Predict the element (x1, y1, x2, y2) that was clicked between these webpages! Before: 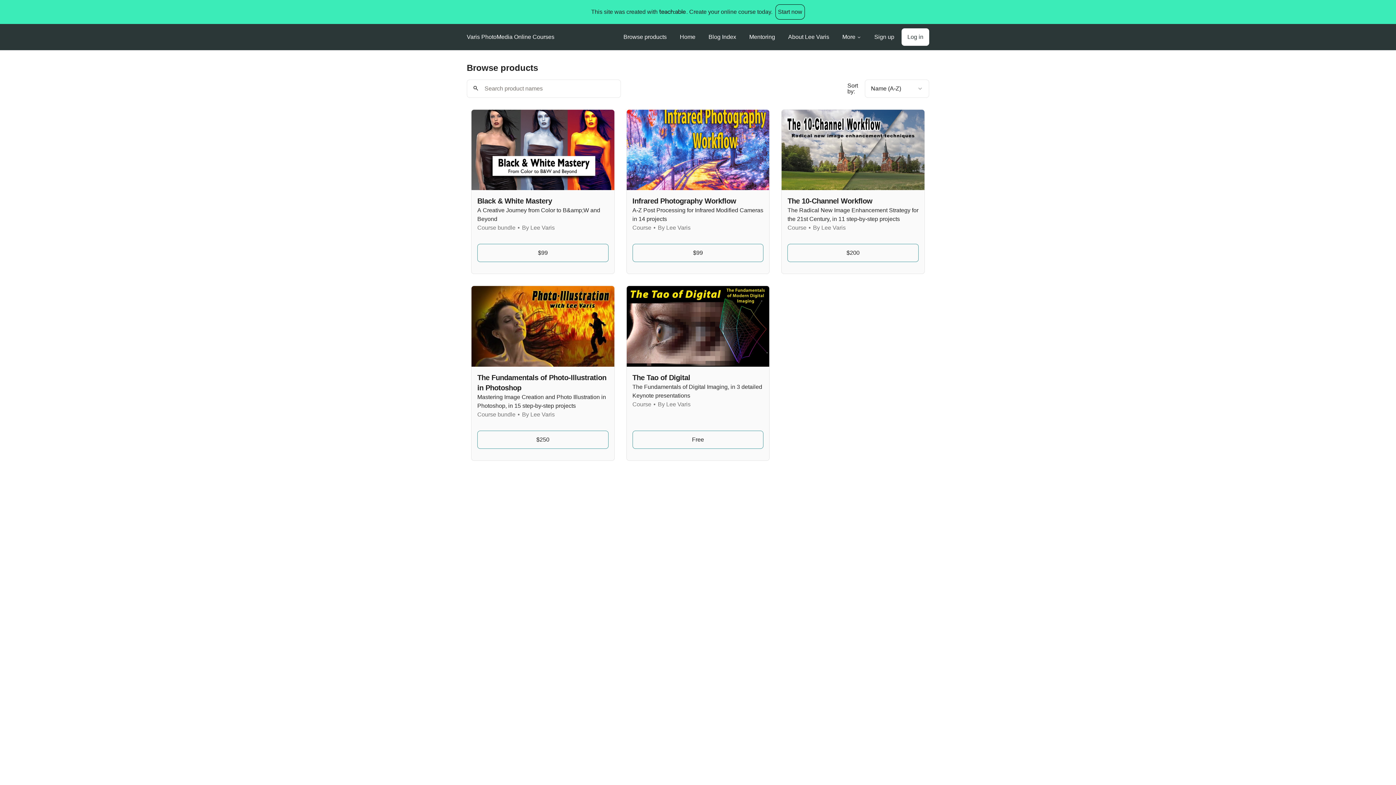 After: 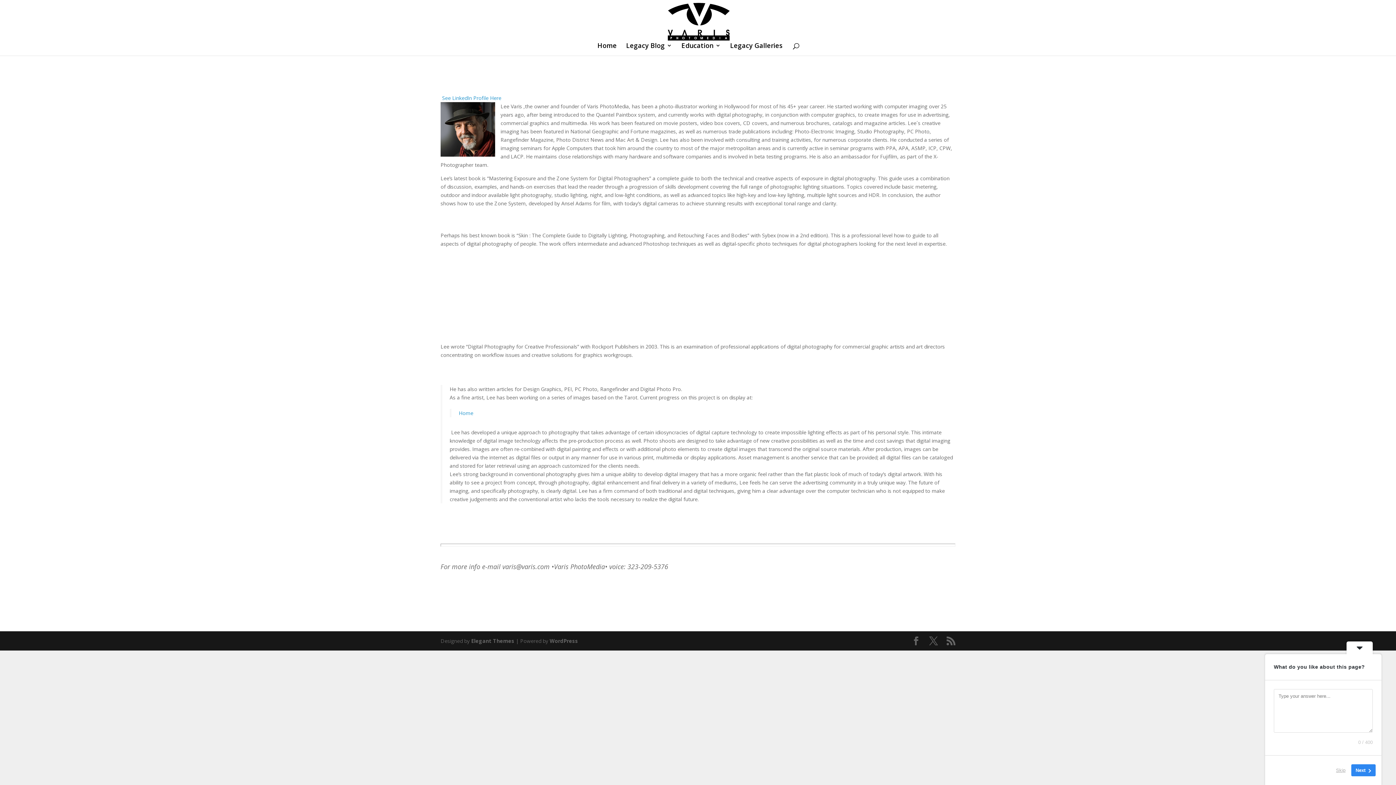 Action: bbox: (782, 28, 835, 45) label: About Lee Varis